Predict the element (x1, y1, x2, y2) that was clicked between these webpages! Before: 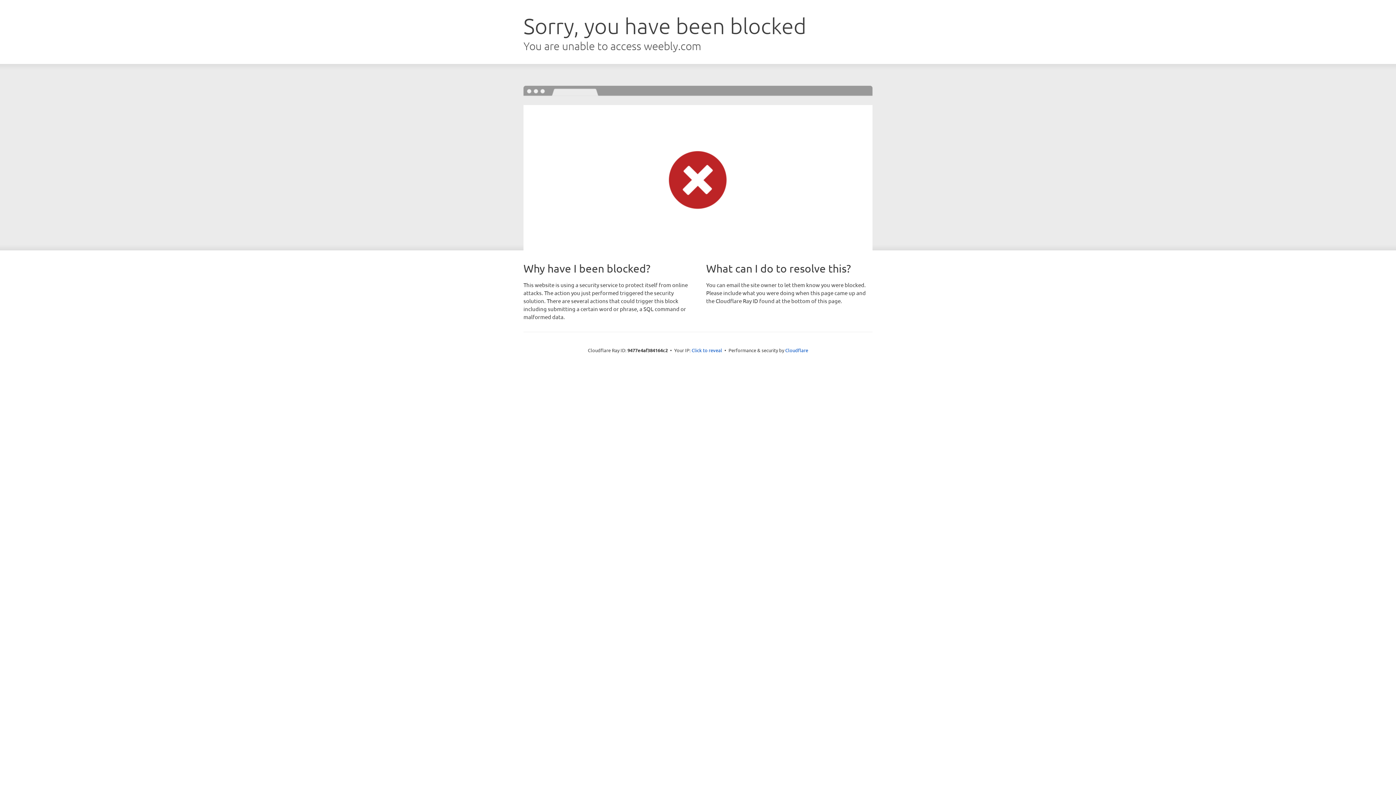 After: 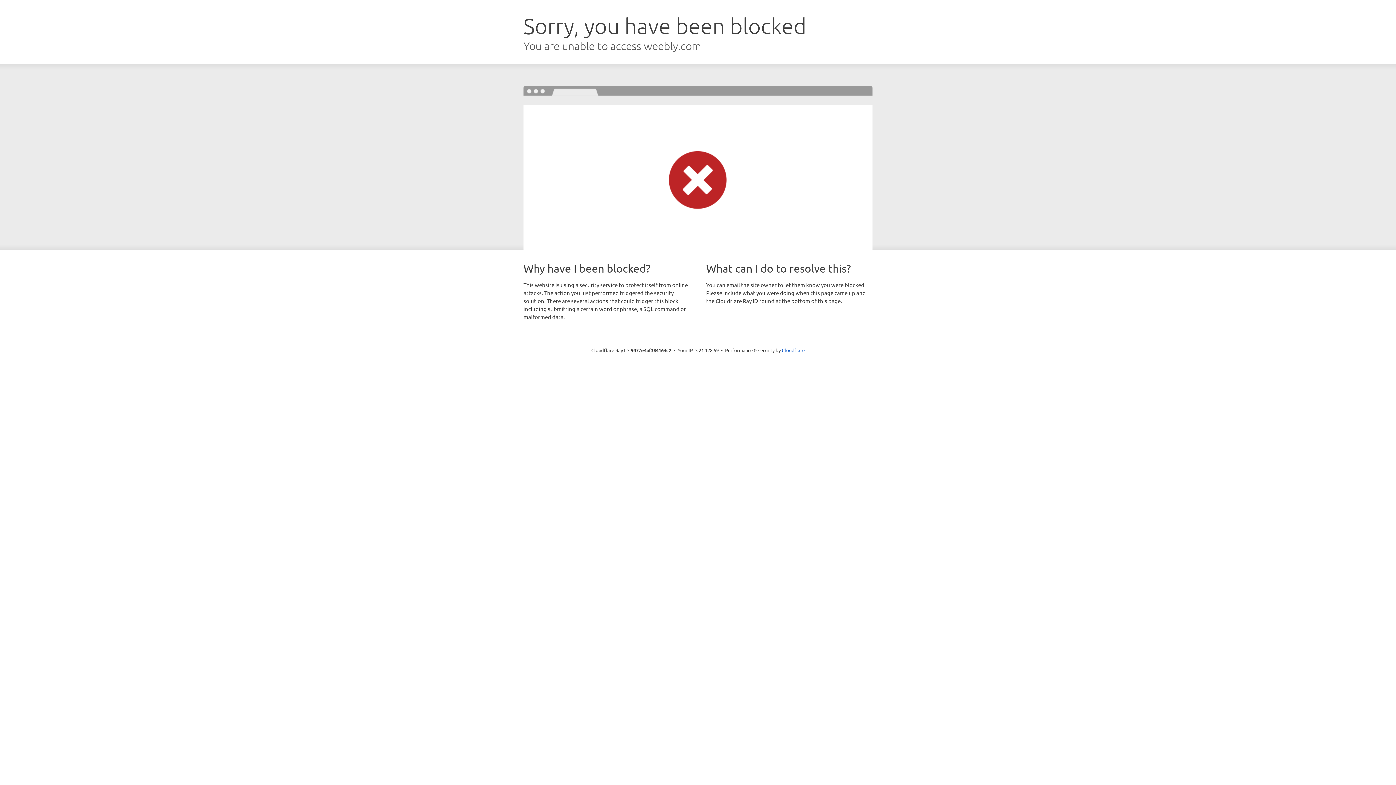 Action: bbox: (691, 346, 722, 353) label: Click to reveal